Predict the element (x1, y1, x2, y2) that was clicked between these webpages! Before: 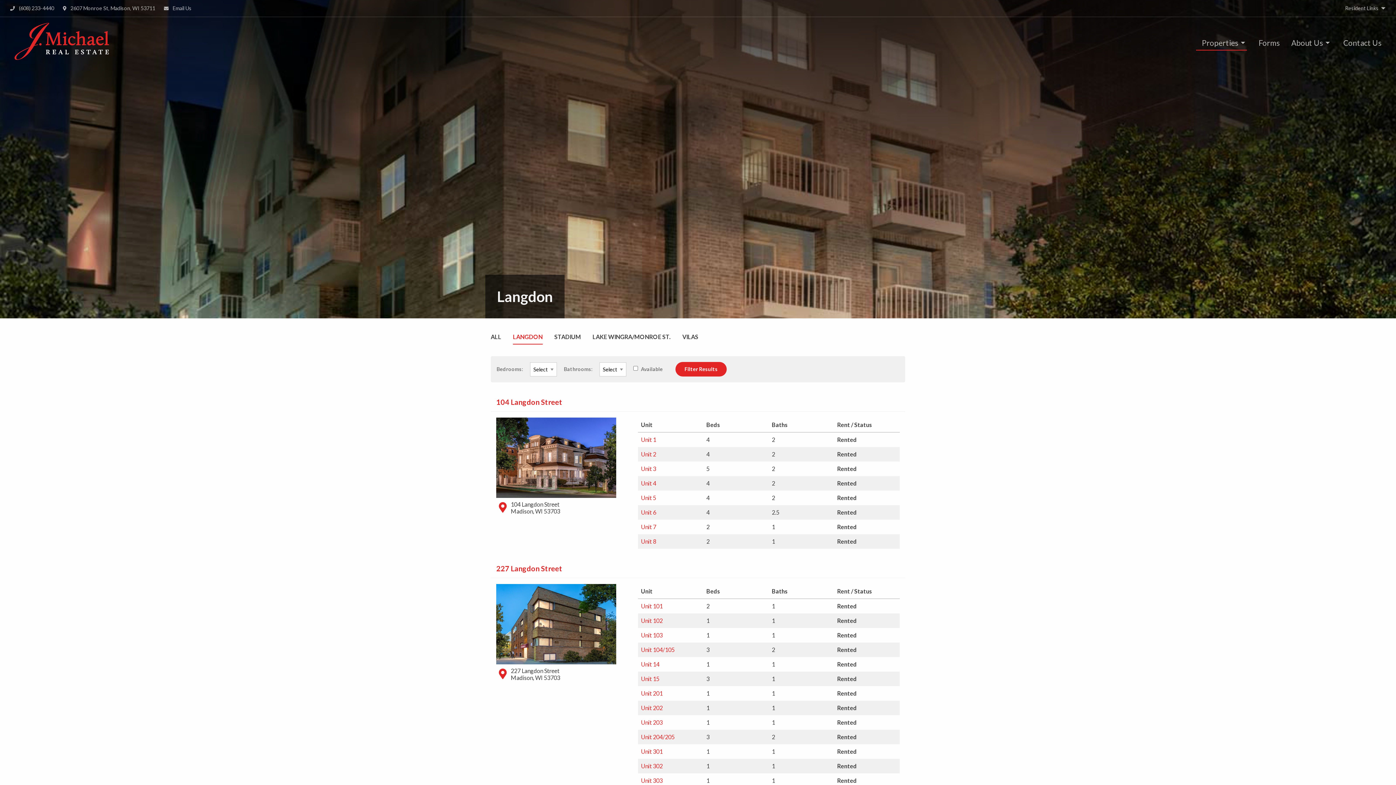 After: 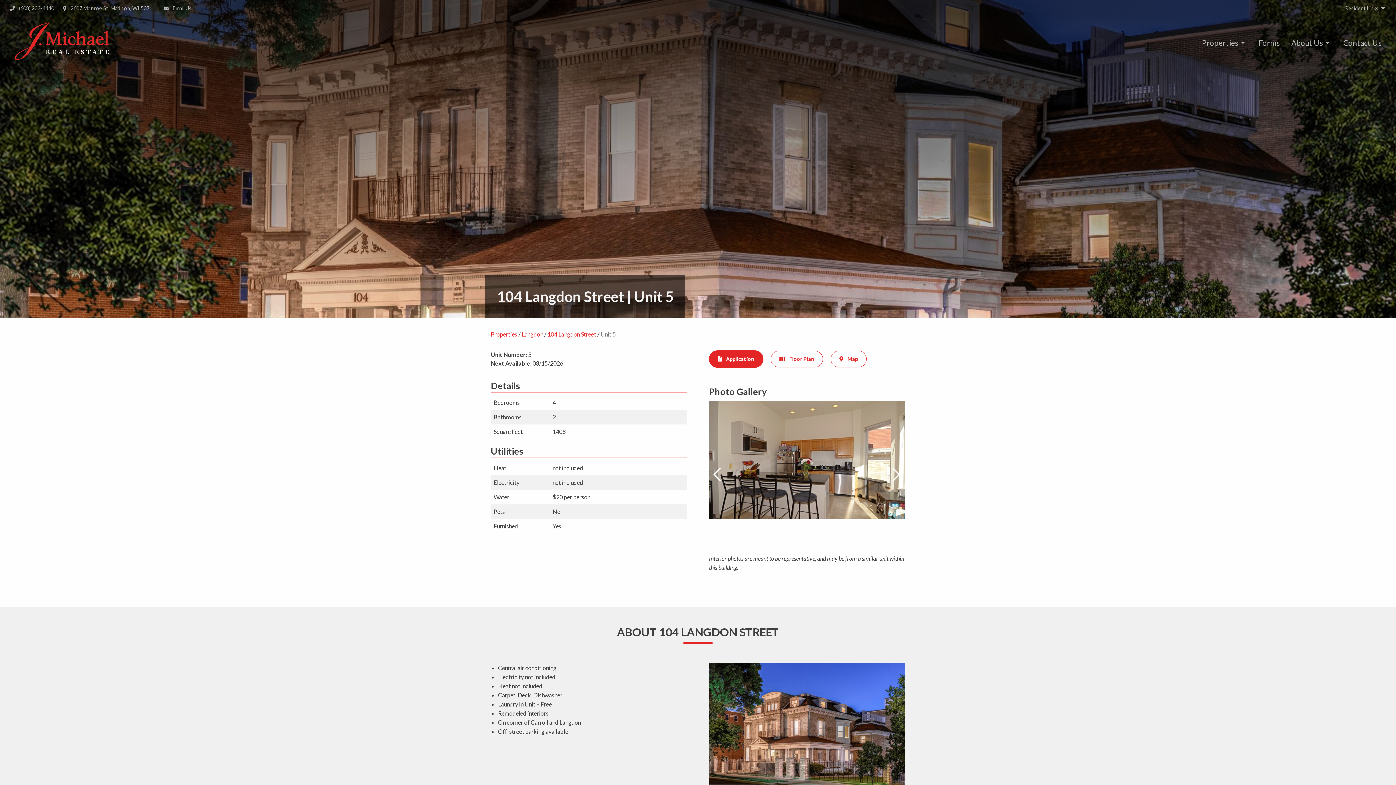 Action: label: Unit 5 bbox: (641, 494, 656, 501)